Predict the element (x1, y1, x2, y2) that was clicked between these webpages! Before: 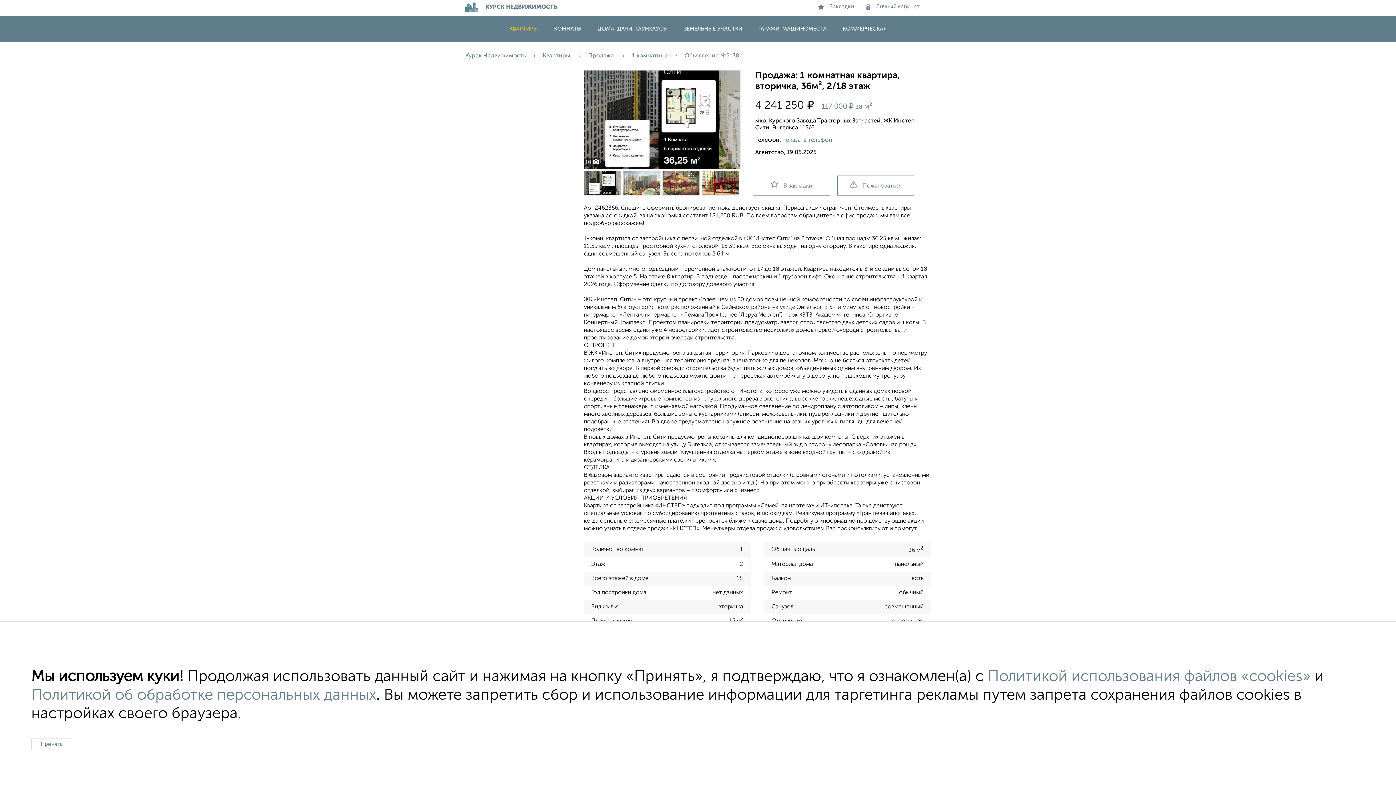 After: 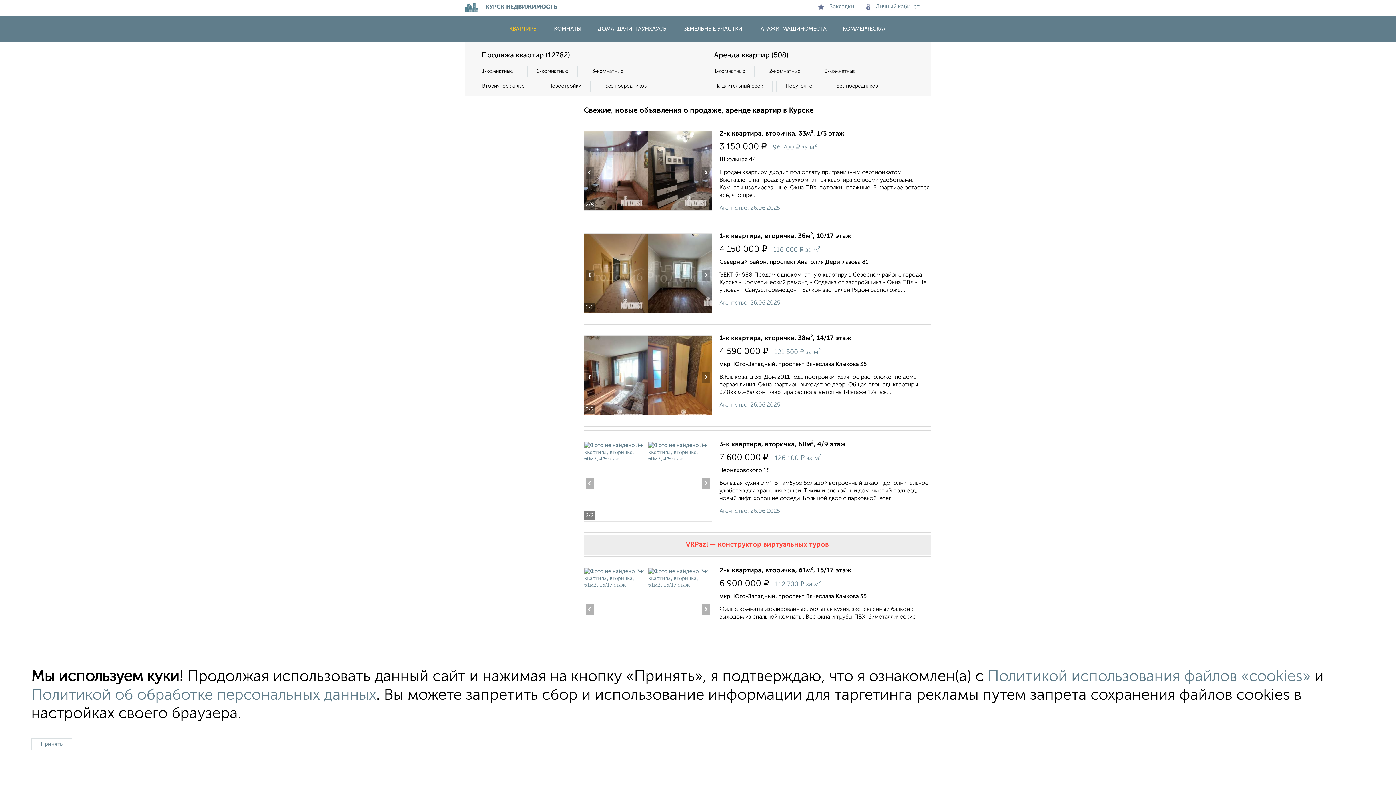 Action: label: КВАРТИРЫ bbox: (502, 26, 545, 31)